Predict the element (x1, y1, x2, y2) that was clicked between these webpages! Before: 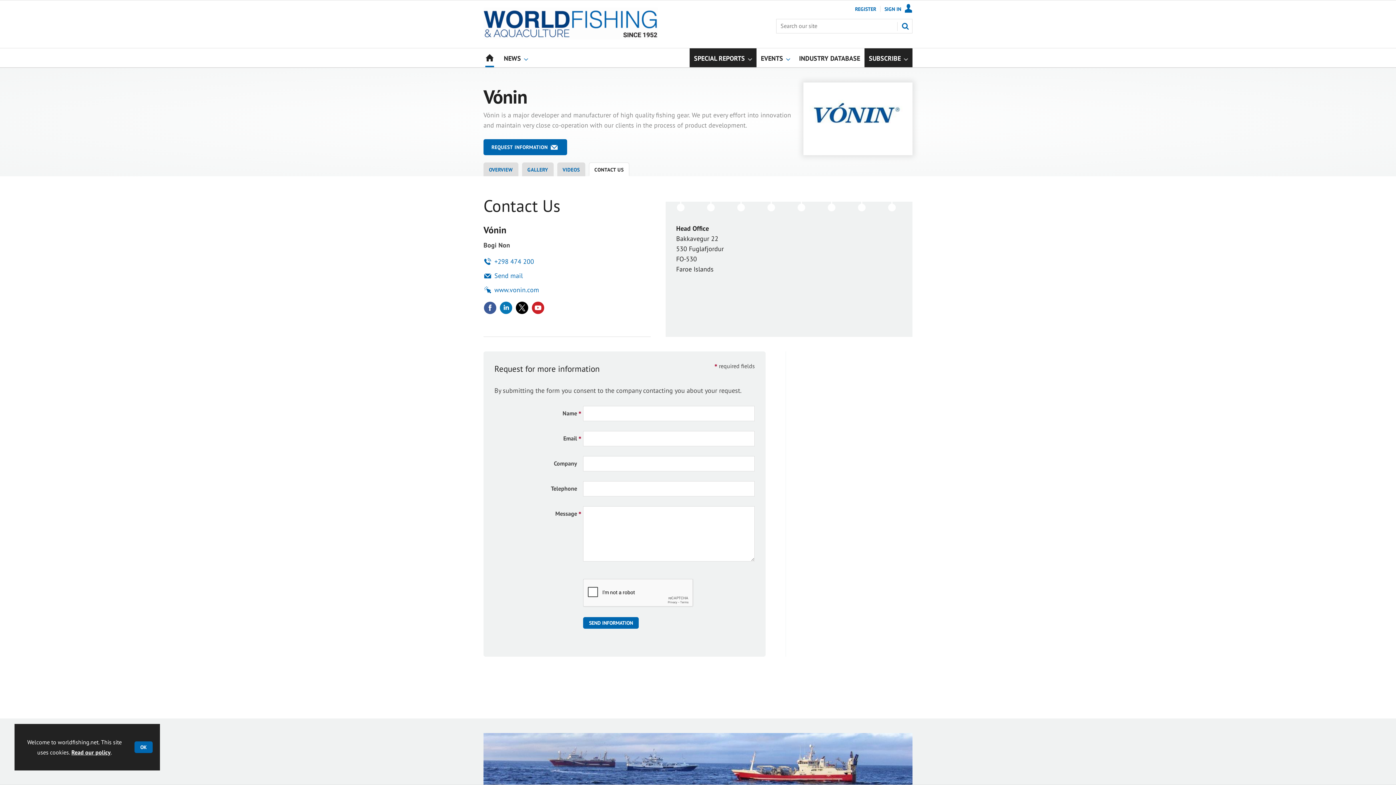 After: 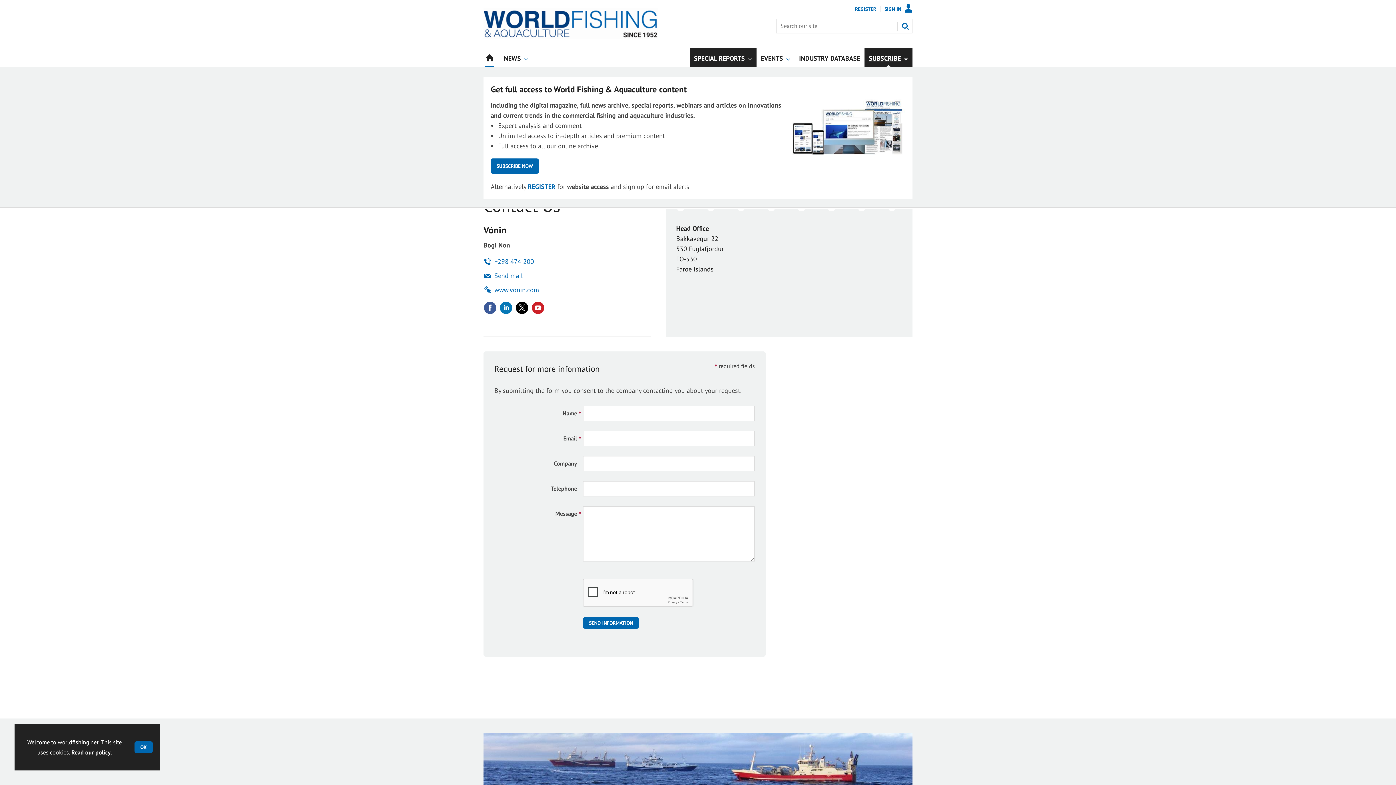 Action: bbox: (864, 48, 912, 67) label: SUBSCRIBE